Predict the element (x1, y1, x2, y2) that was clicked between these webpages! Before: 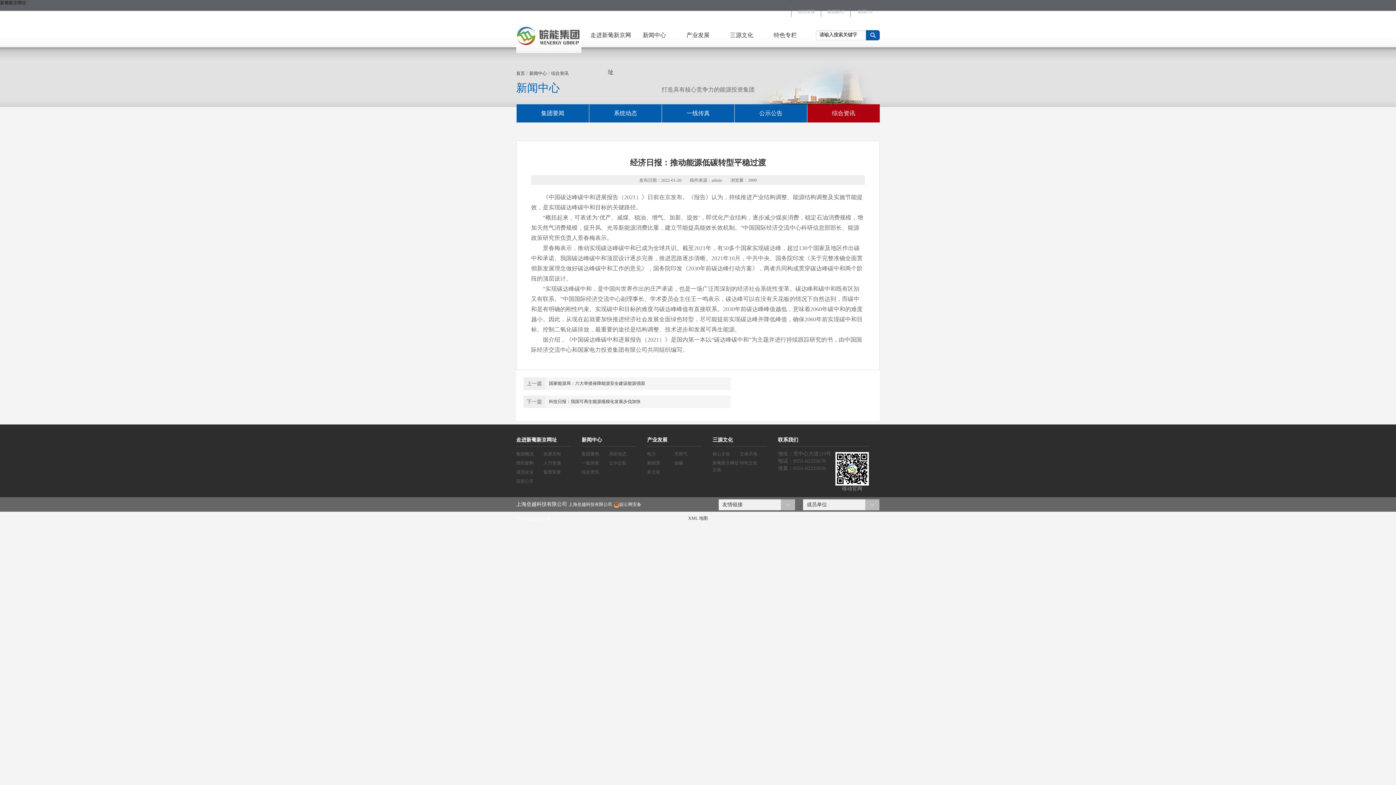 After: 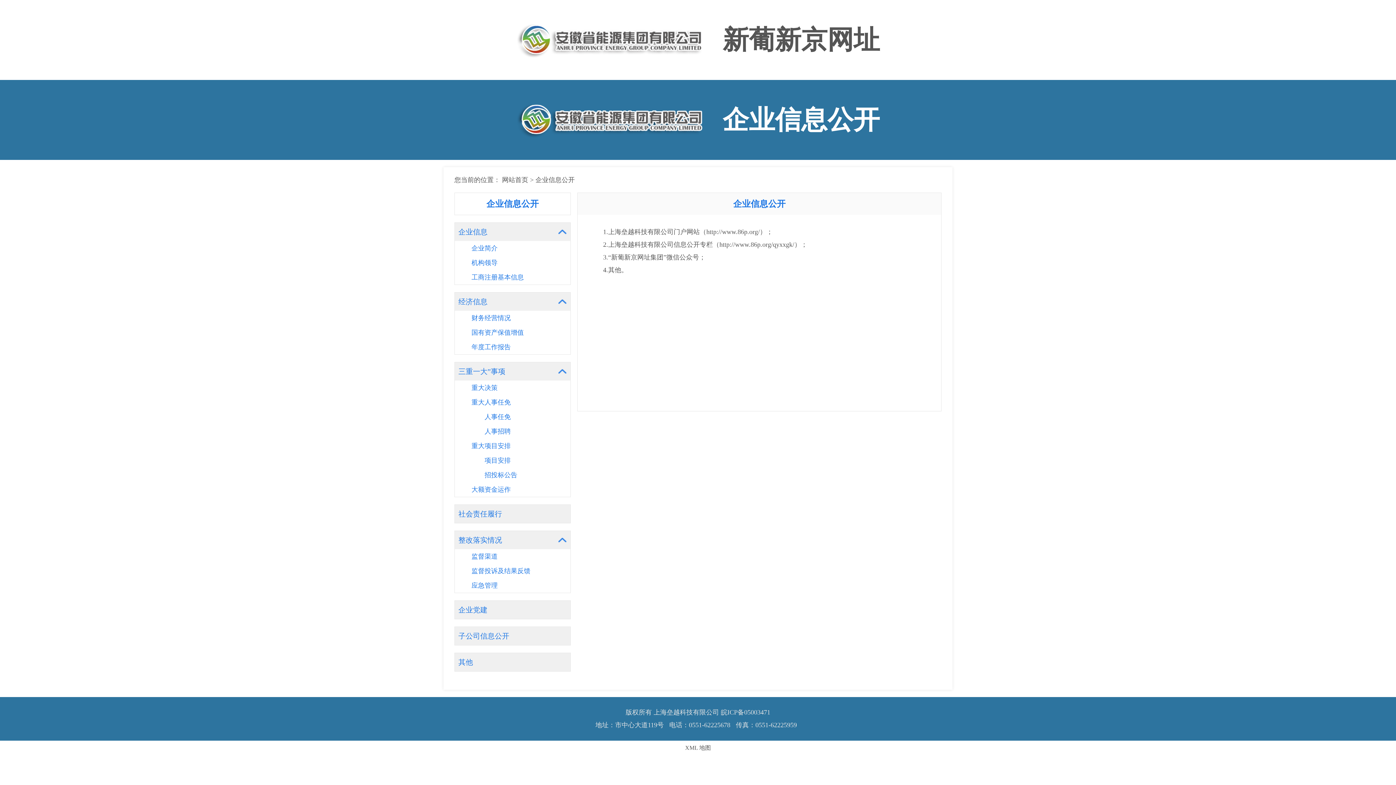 Action: bbox: (516, 478, 533, 484) label: 信息公开